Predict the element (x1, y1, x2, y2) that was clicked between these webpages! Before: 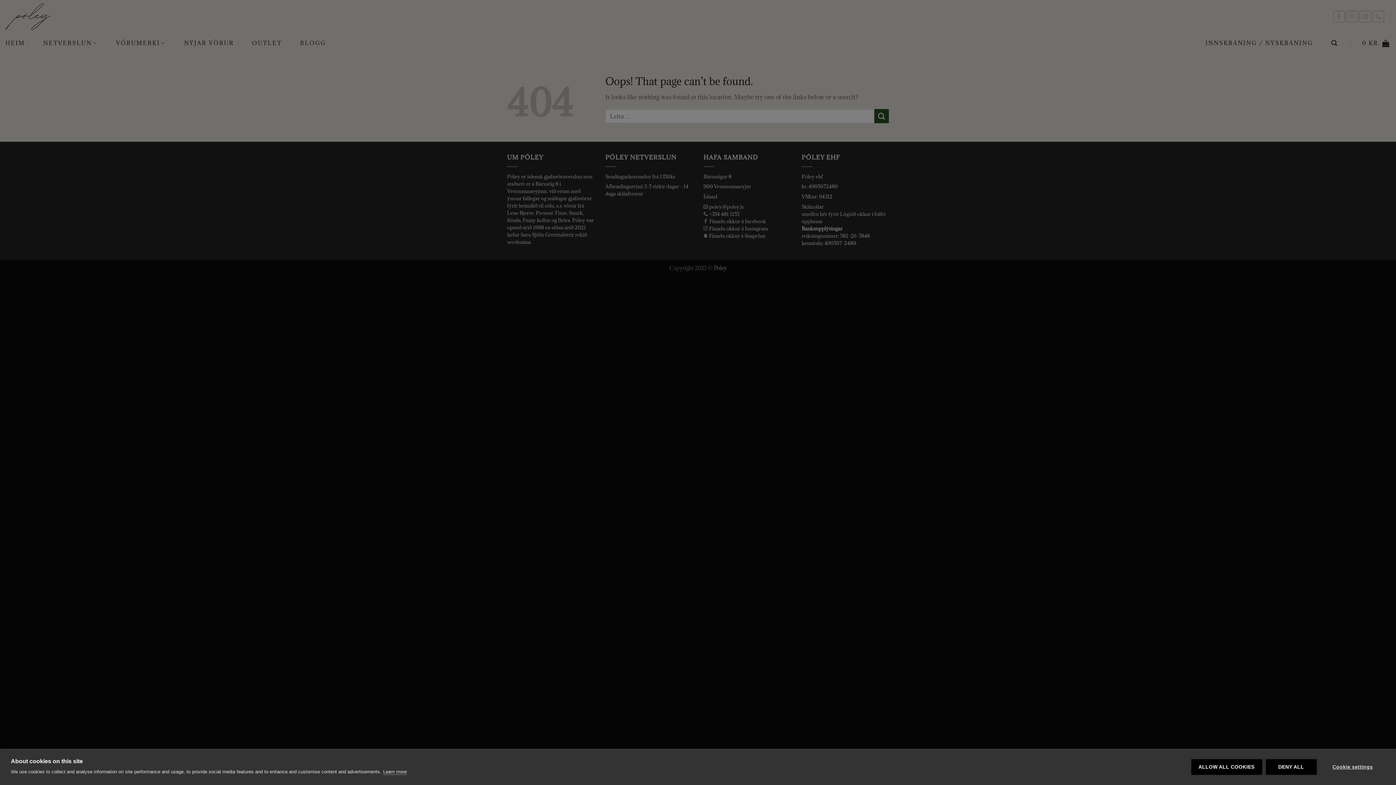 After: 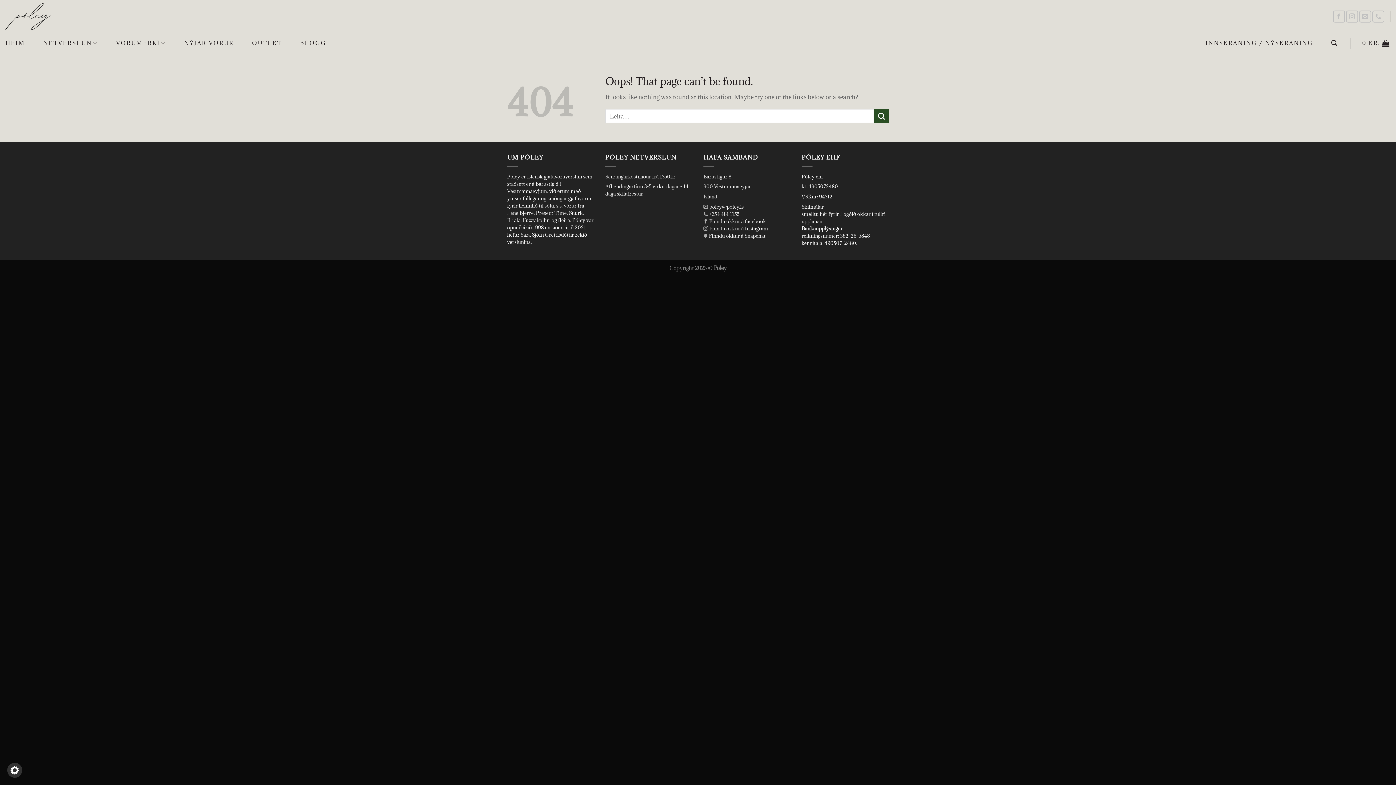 Action: label: DENY ALL bbox: (1266, 759, 1317, 775)